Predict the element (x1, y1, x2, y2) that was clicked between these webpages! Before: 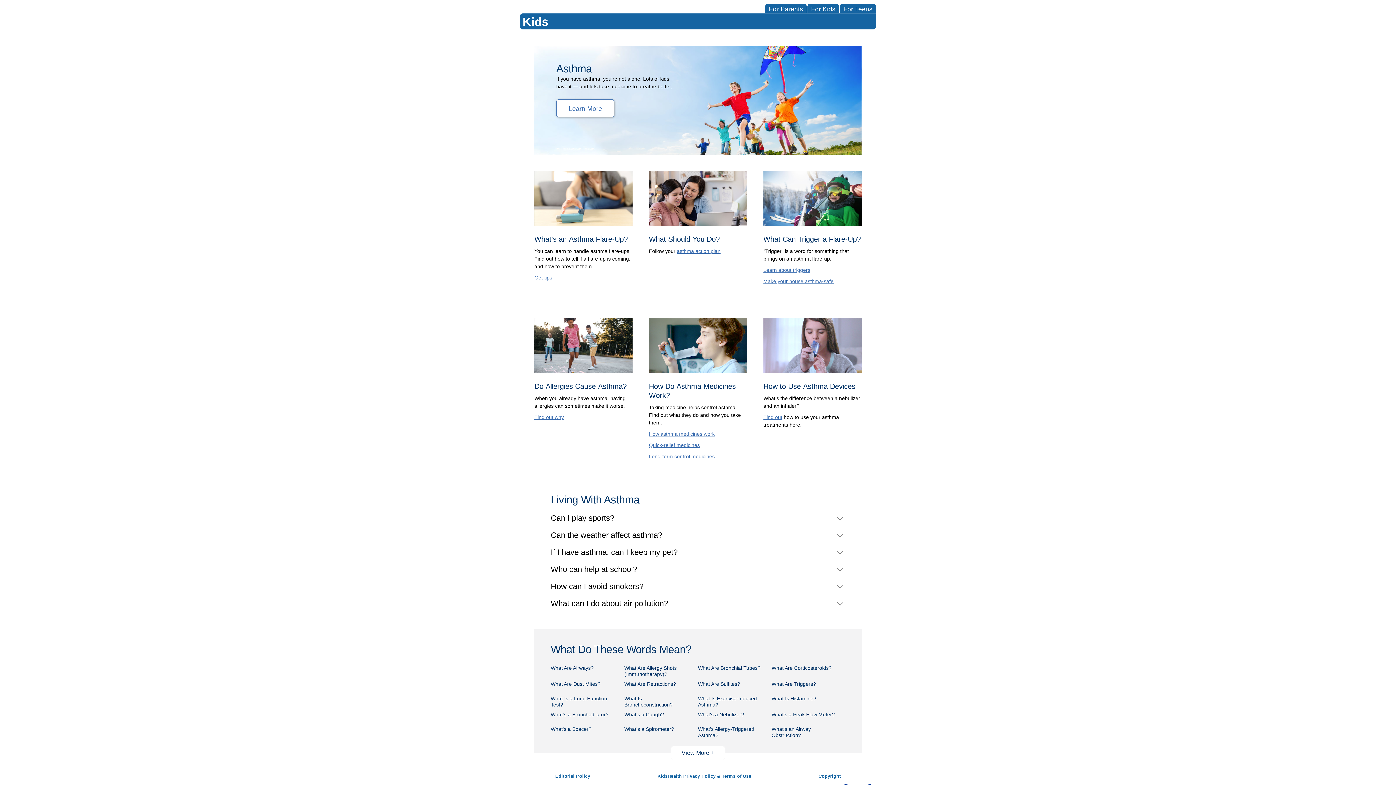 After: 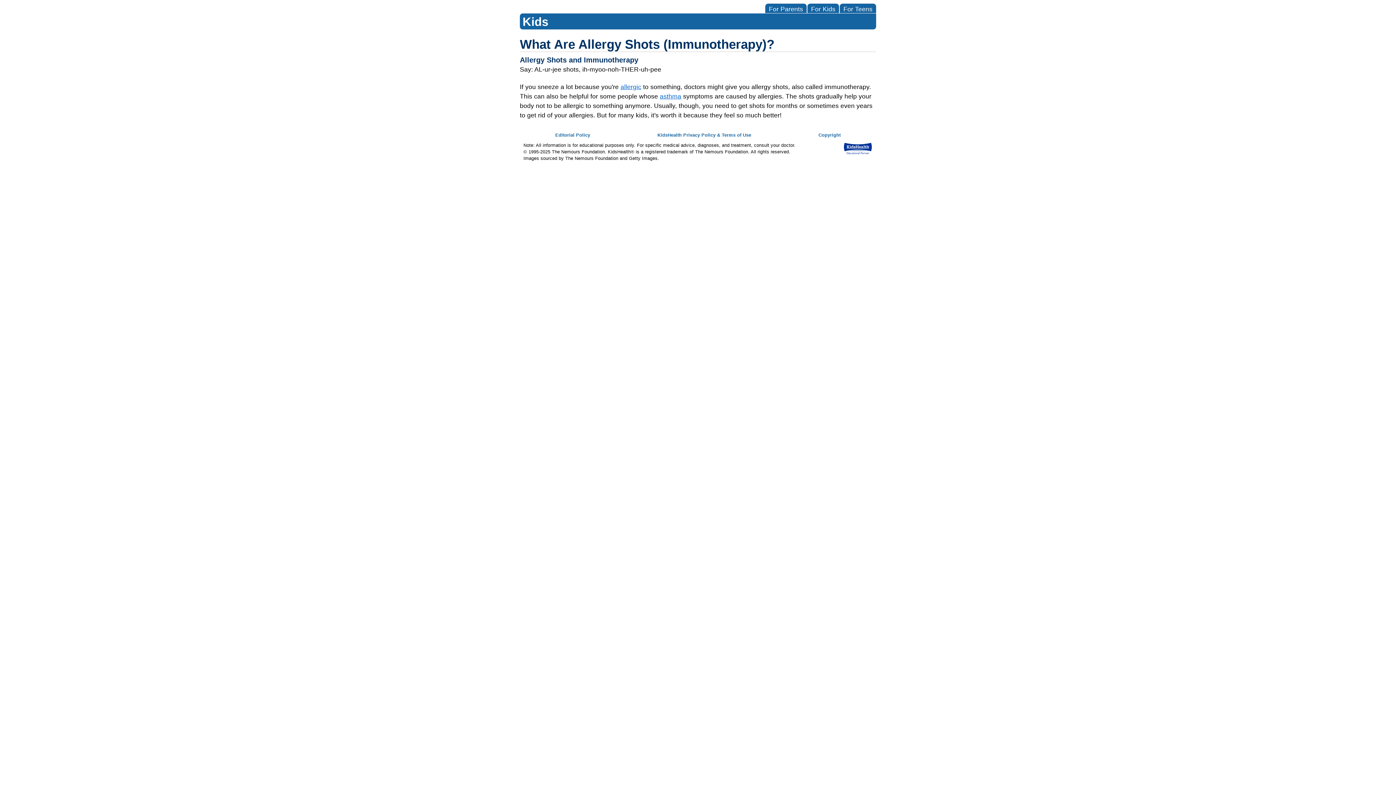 Action: bbox: (624, 665, 690, 677) label: What Are Allergy Shots (Immunotherapy)?